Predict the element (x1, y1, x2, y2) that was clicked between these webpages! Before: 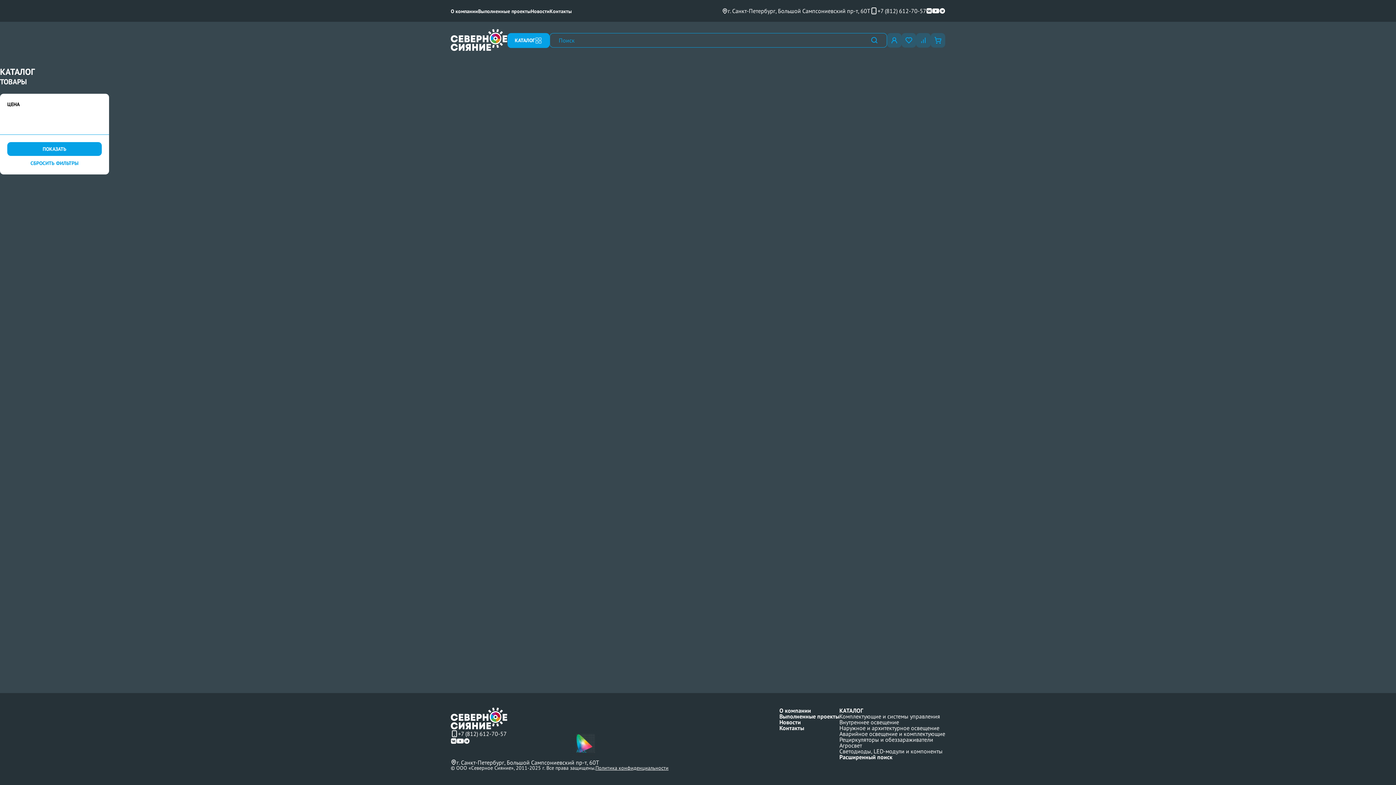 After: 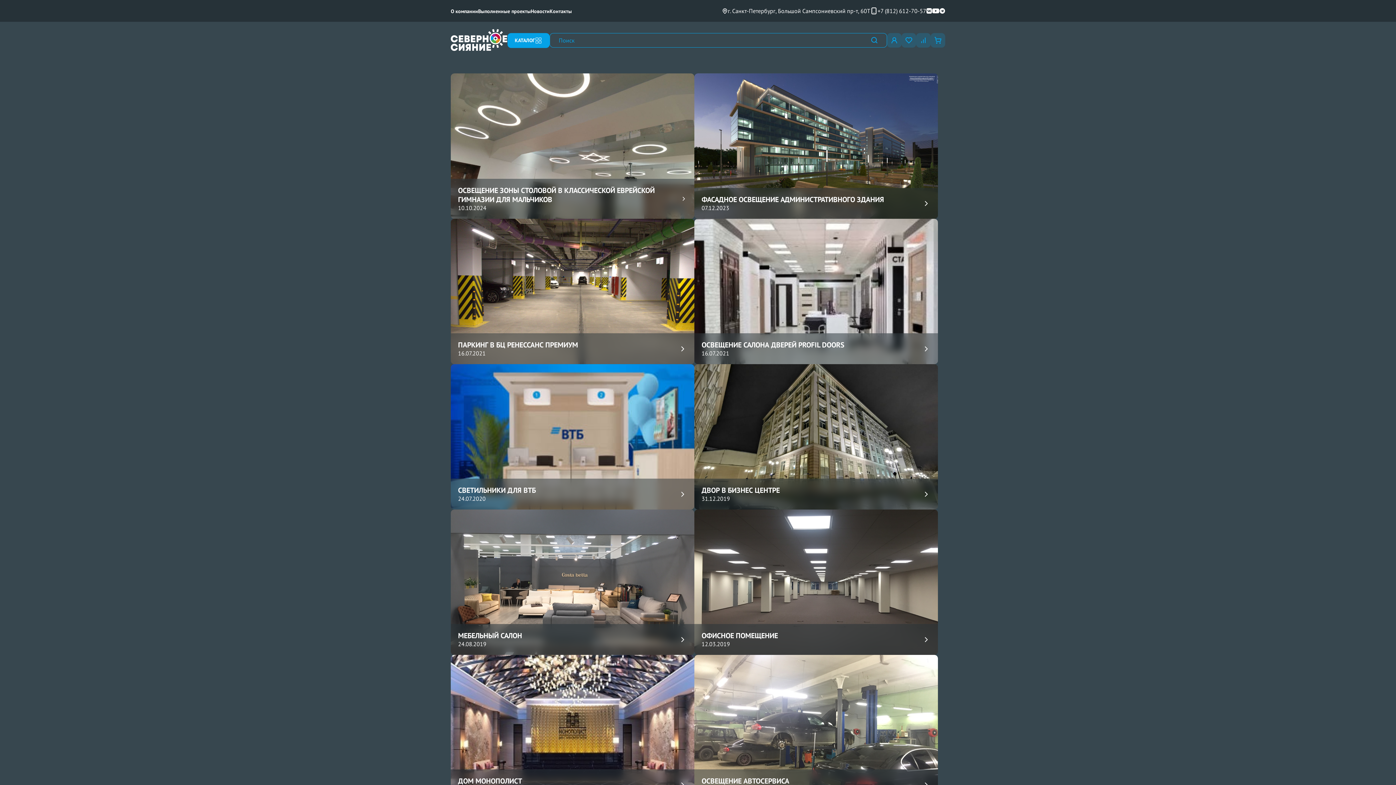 Action: label: Выполненные проекты bbox: (478, 8, 530, 14)